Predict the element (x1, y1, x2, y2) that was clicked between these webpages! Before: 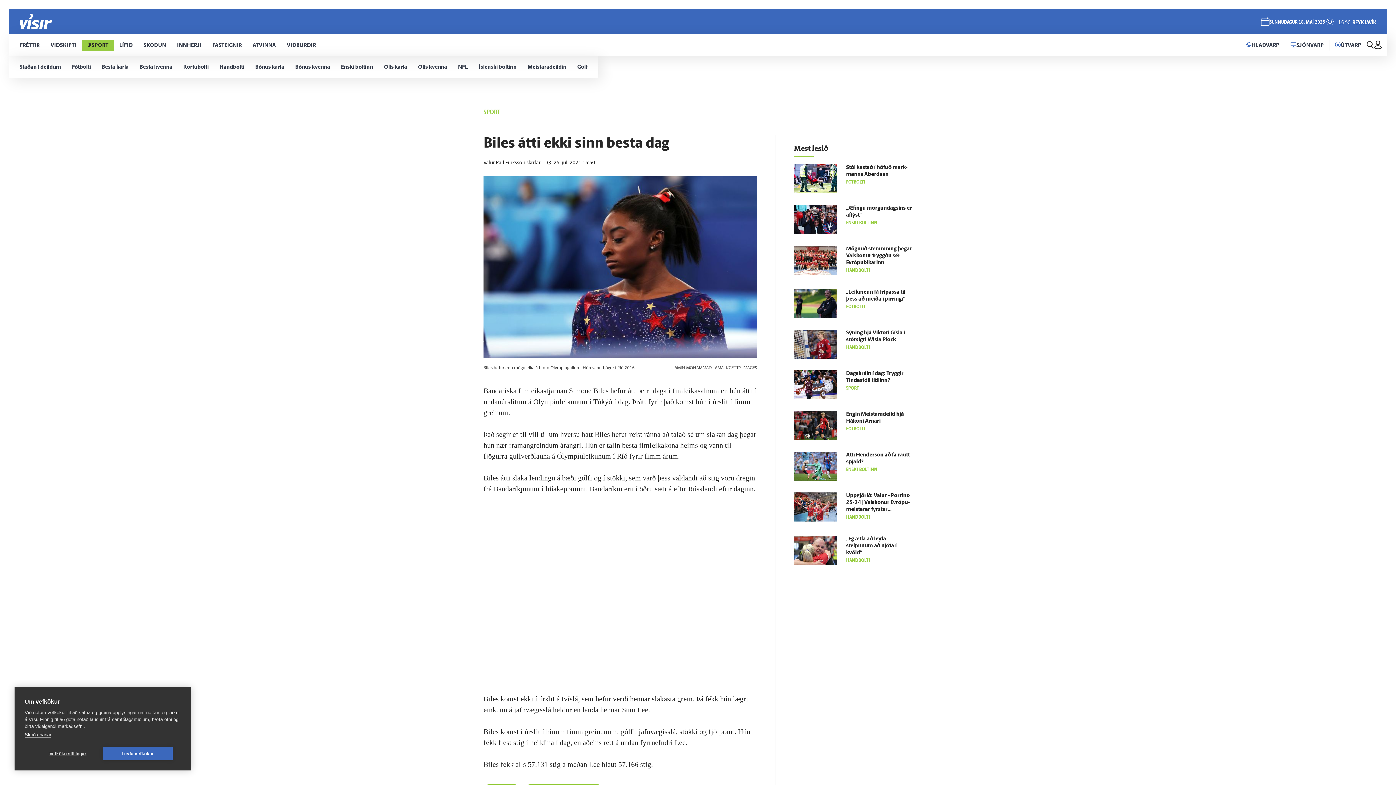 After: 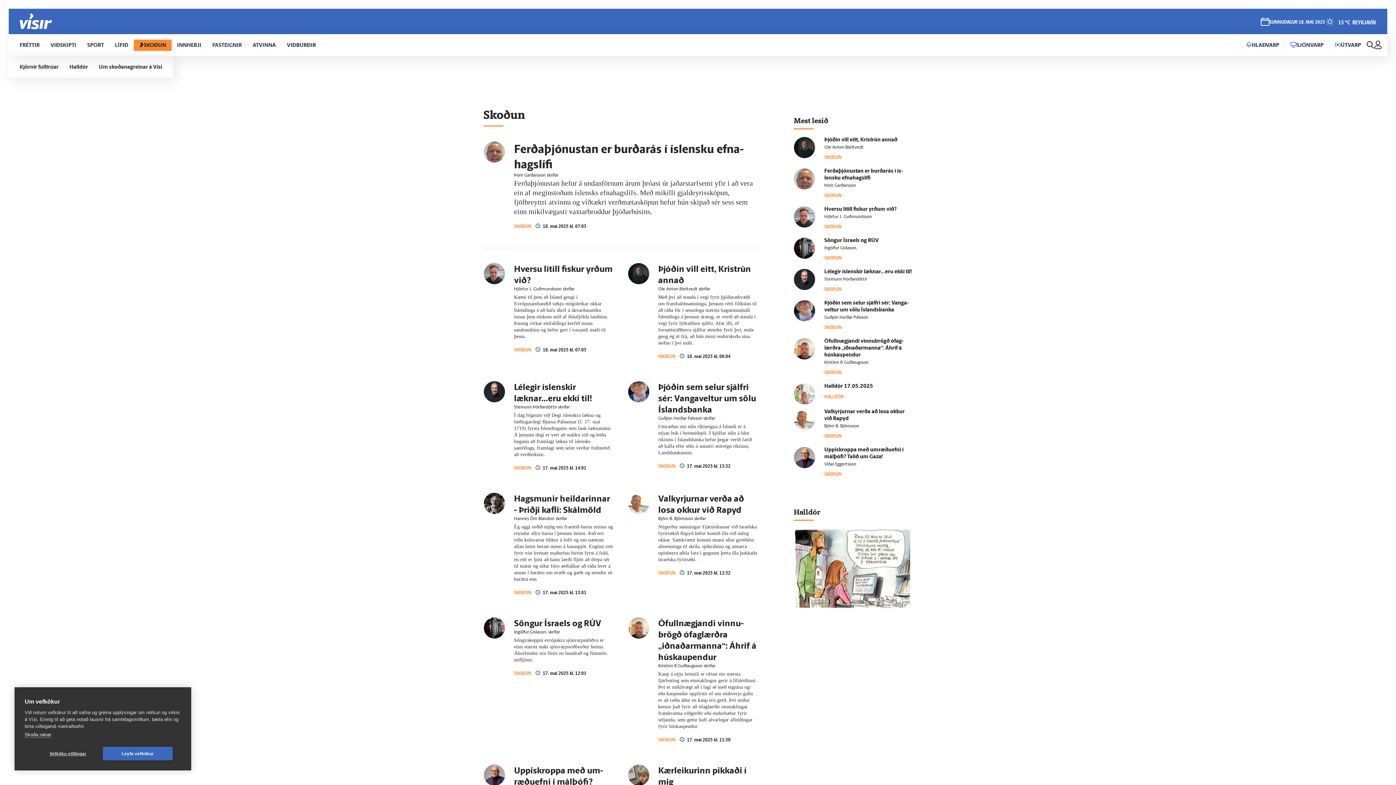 Action: bbox: (138, 34, 171, 56) label: SKOÐUN